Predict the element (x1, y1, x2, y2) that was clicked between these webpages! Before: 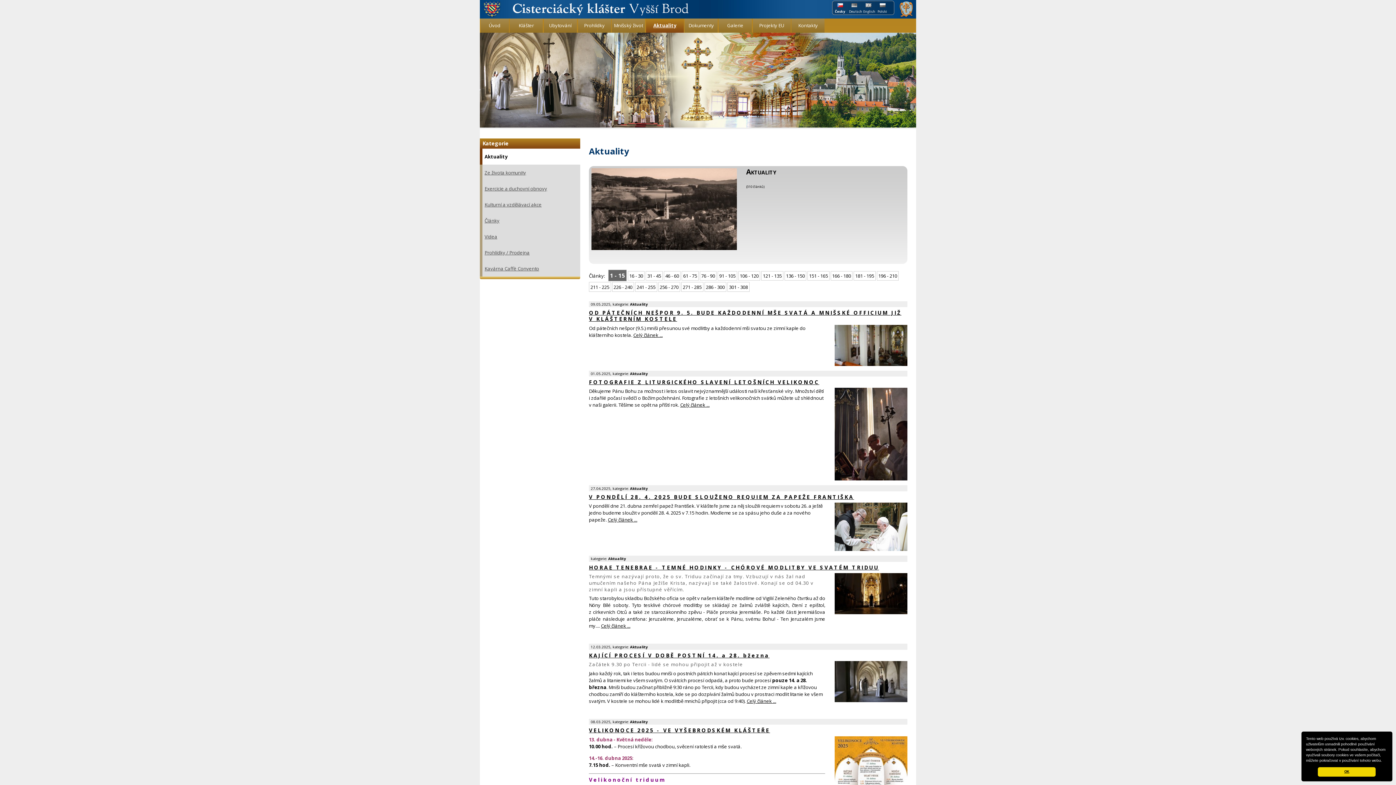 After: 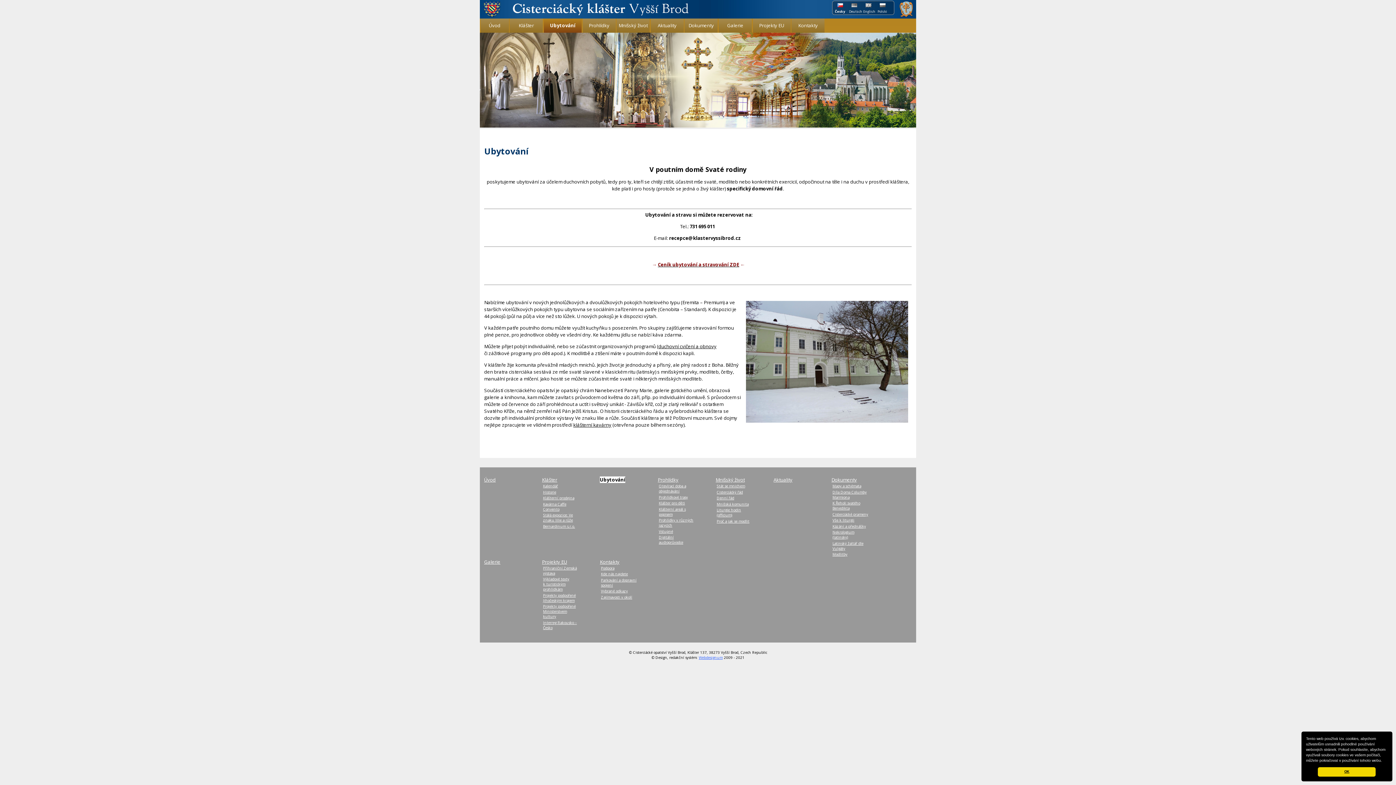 Action: bbox: (543, 18, 577, 32) label: Ubytování